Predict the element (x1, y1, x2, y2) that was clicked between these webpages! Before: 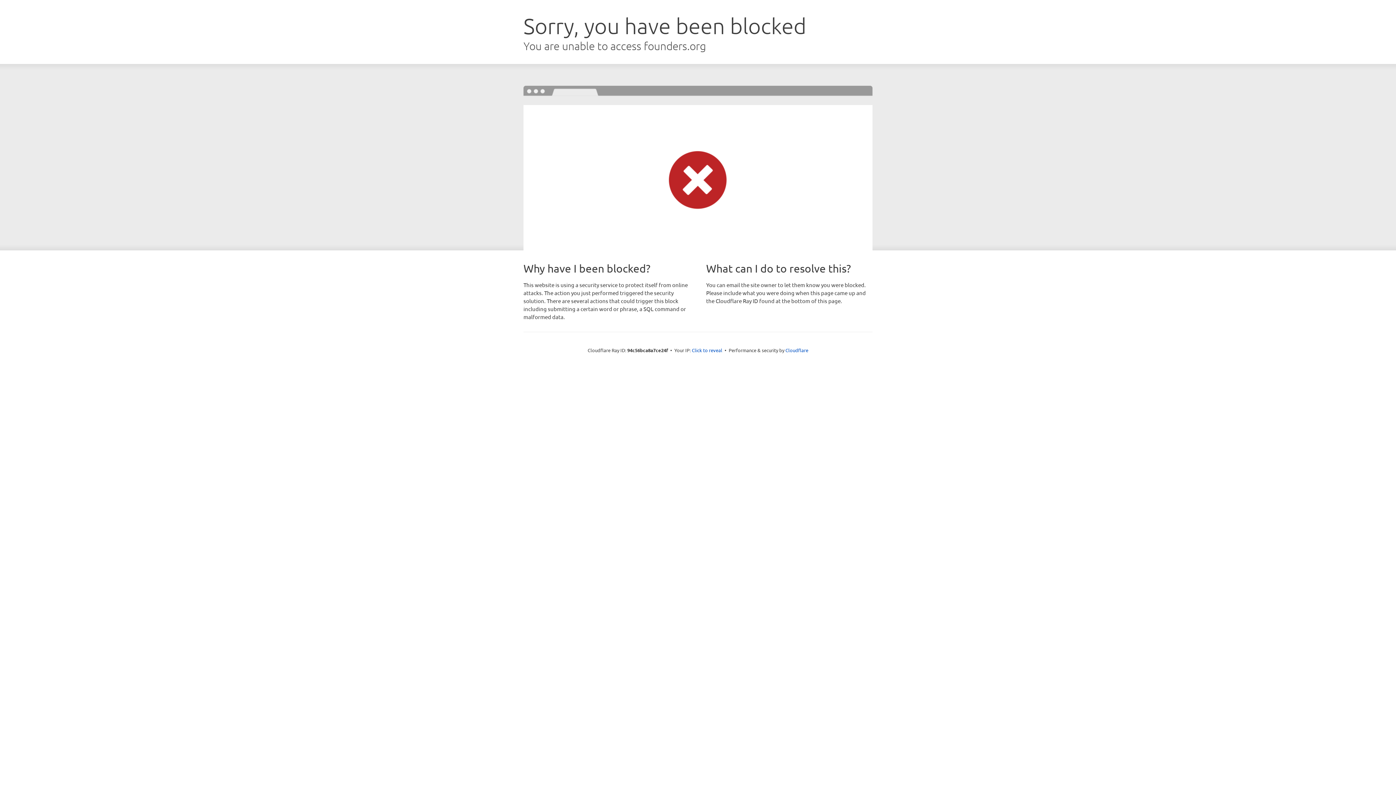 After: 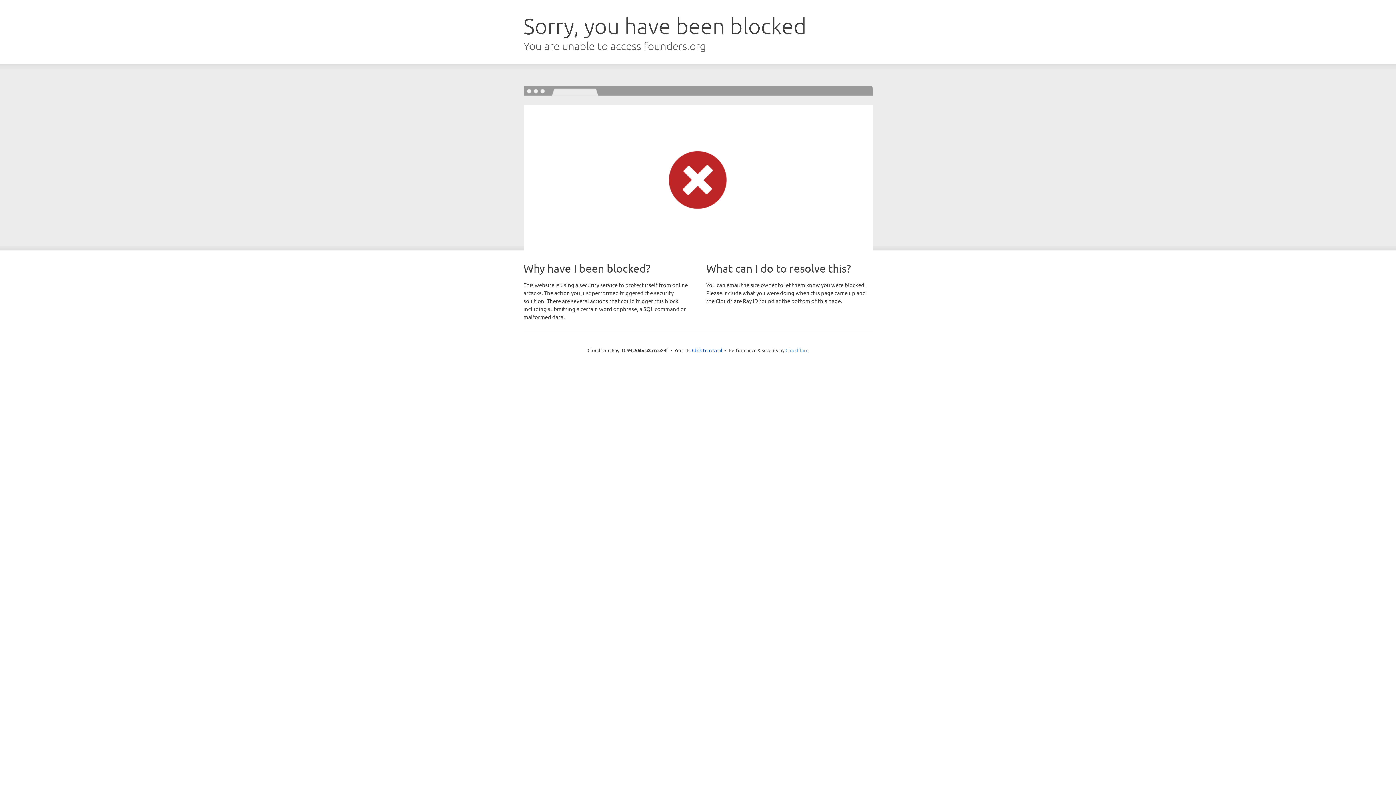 Action: bbox: (785, 347, 808, 353) label: Cloudflare